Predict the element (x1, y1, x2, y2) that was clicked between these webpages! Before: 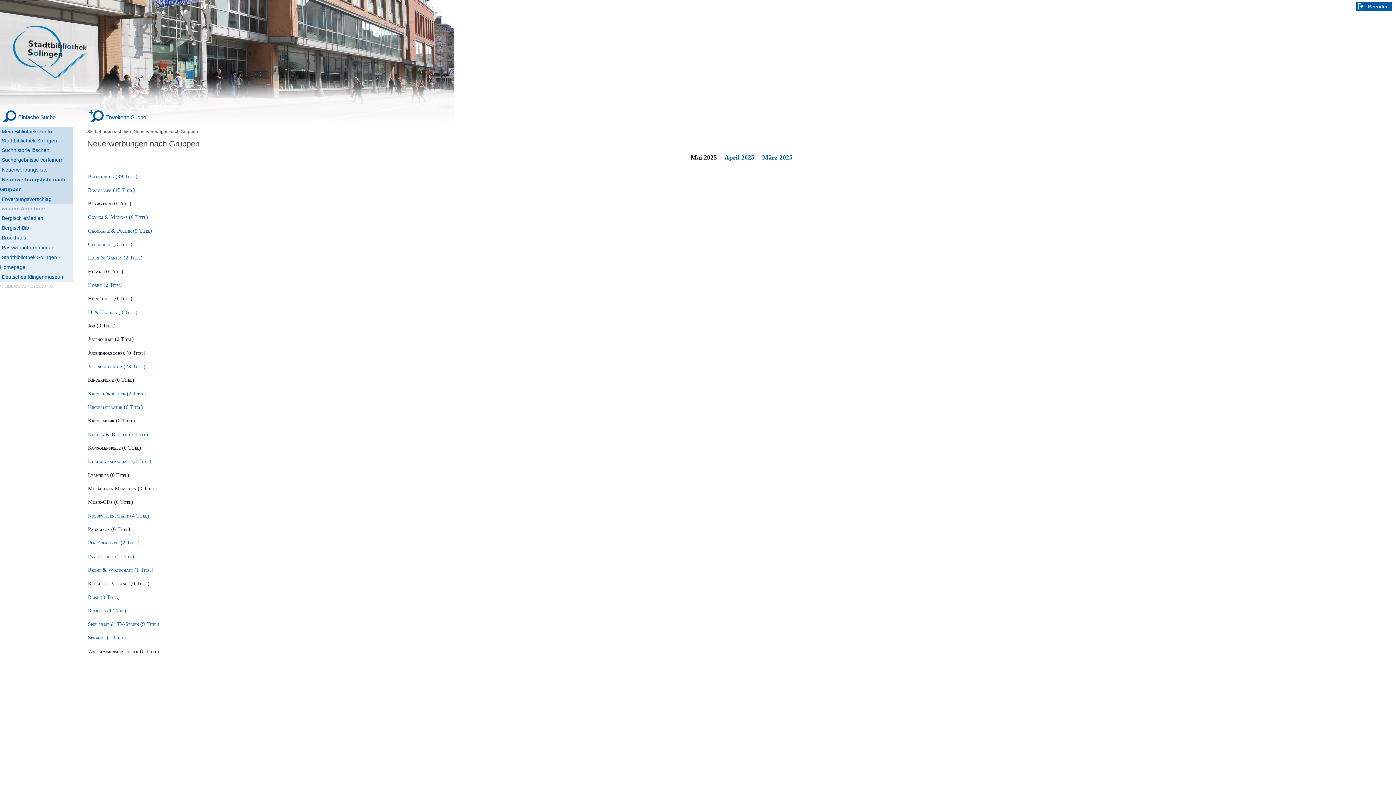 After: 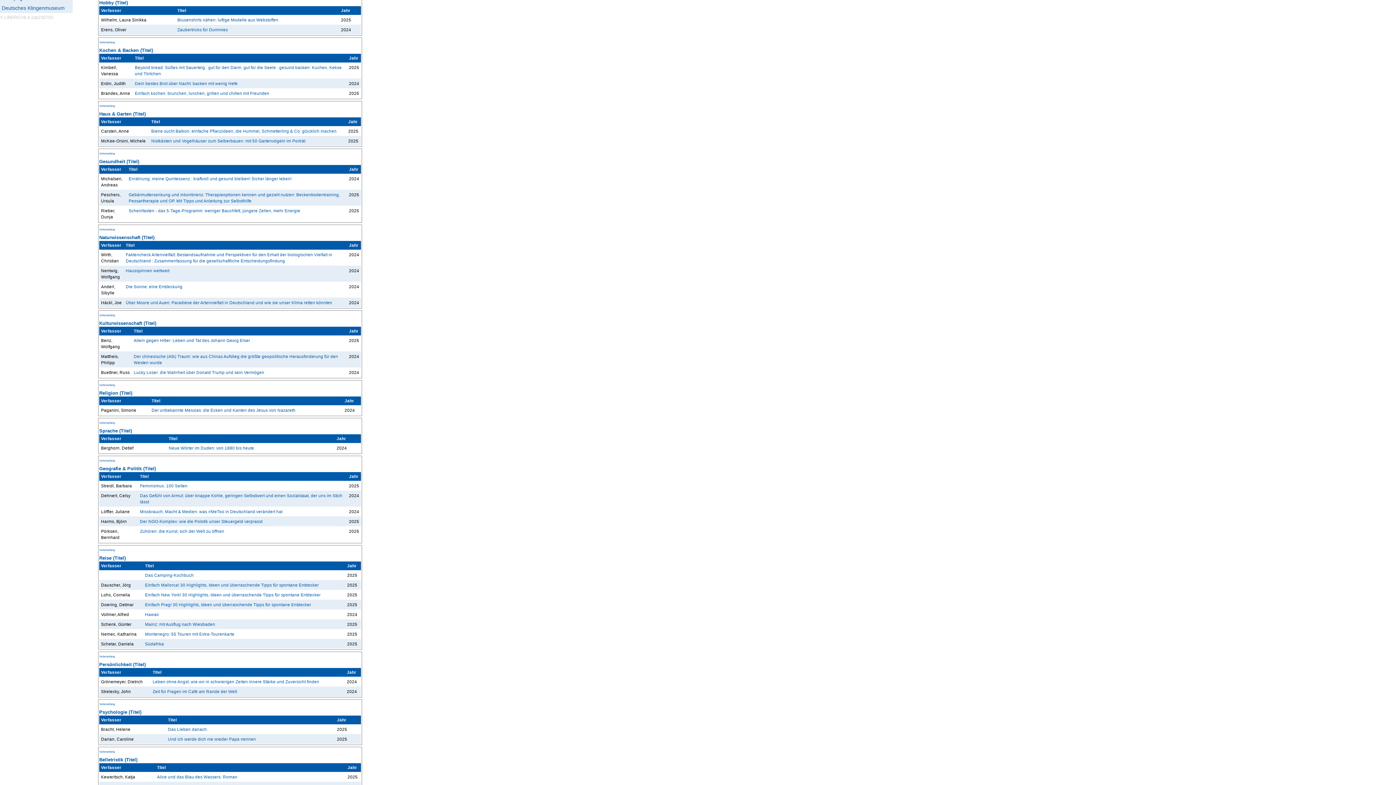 Action: label: Hobby bbox: (88, 282, 122, 287)